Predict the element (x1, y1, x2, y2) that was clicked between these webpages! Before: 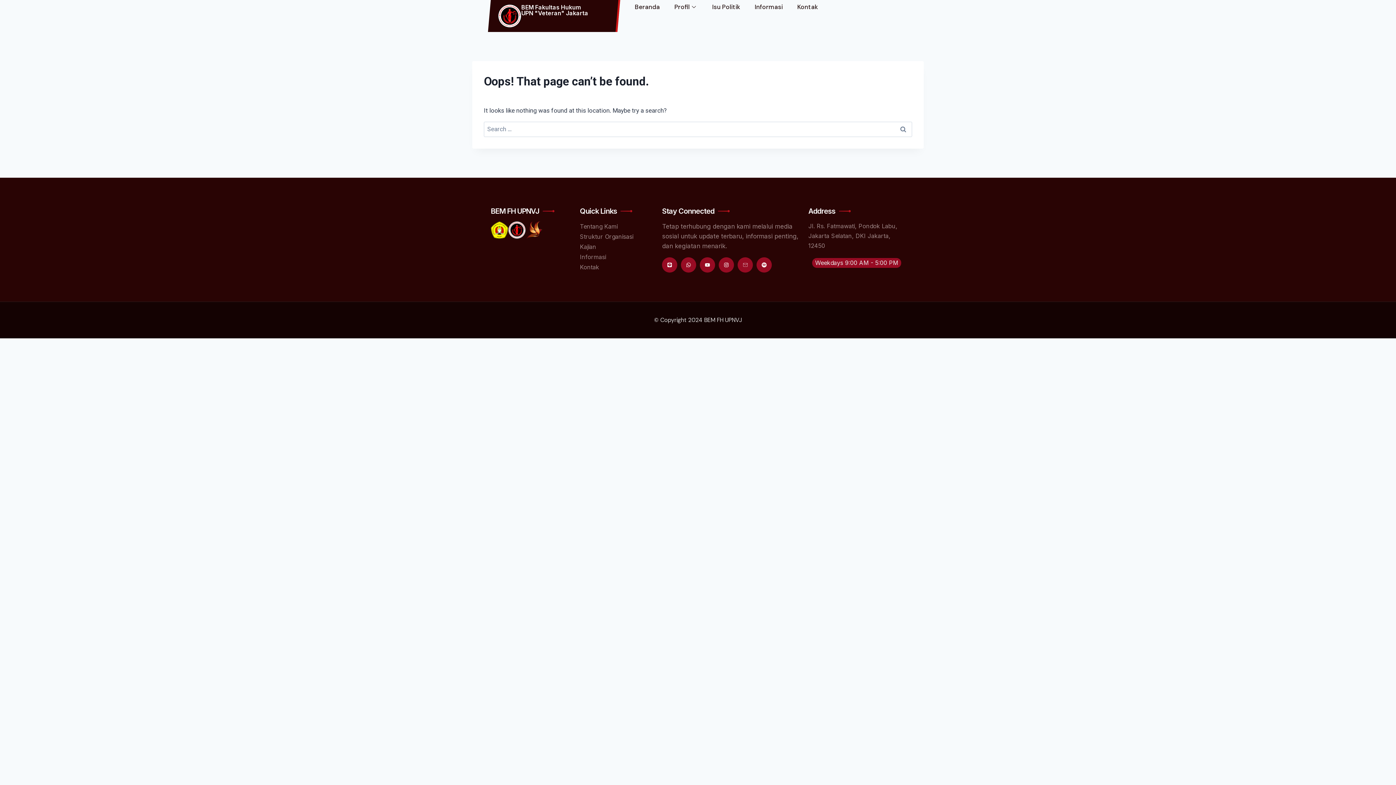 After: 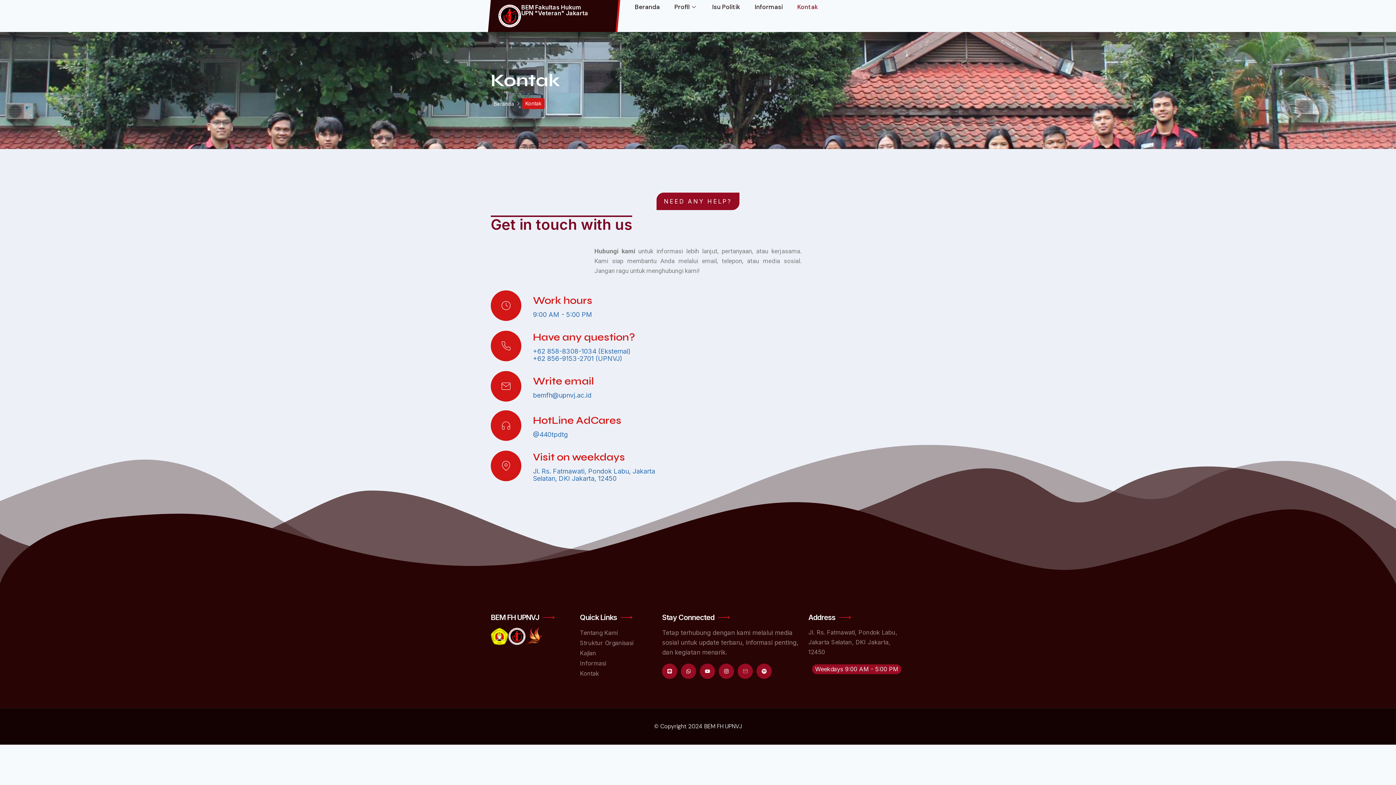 Action: label: Kontak bbox: (797, 0, 818, 15)